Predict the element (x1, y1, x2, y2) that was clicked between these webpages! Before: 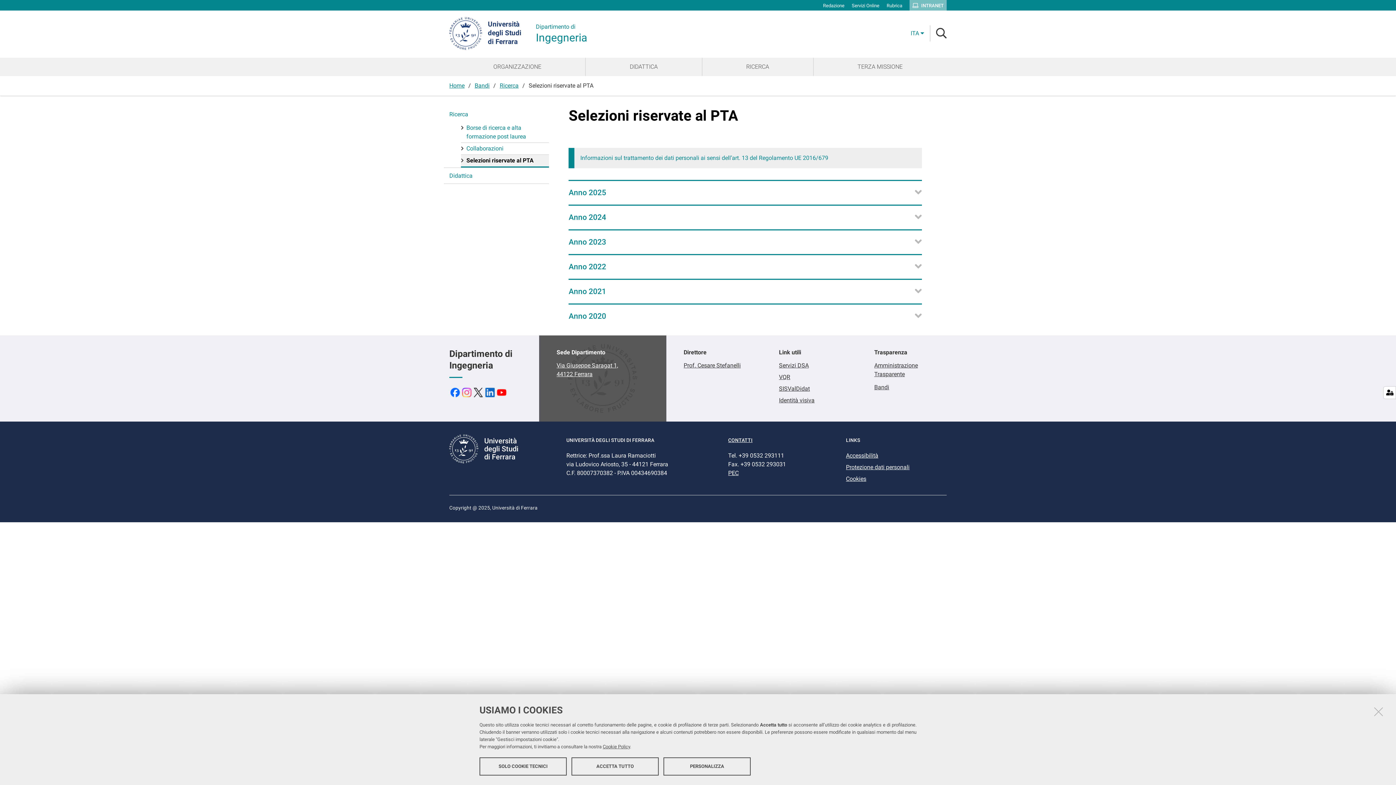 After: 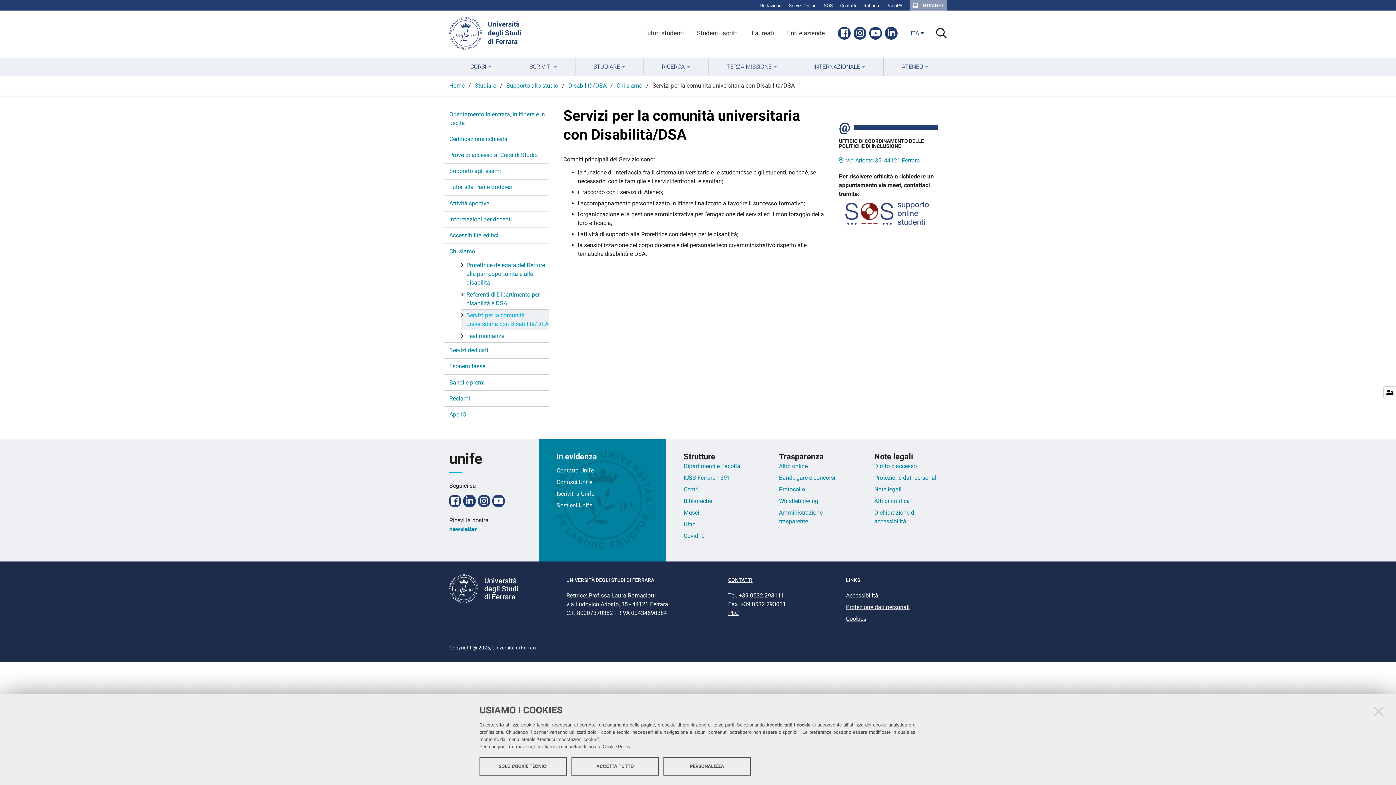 Action: bbox: (779, 362, 809, 369) label: Servizi DSA